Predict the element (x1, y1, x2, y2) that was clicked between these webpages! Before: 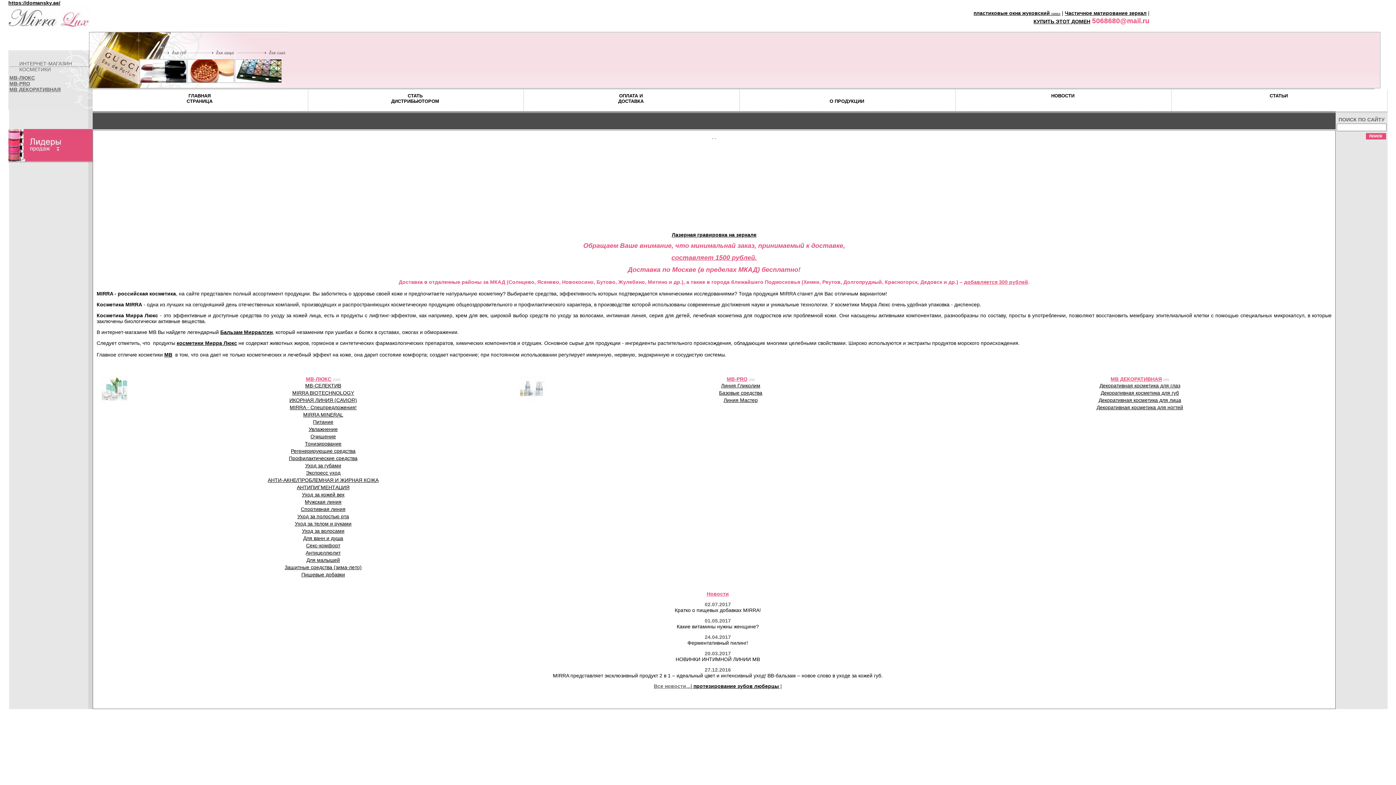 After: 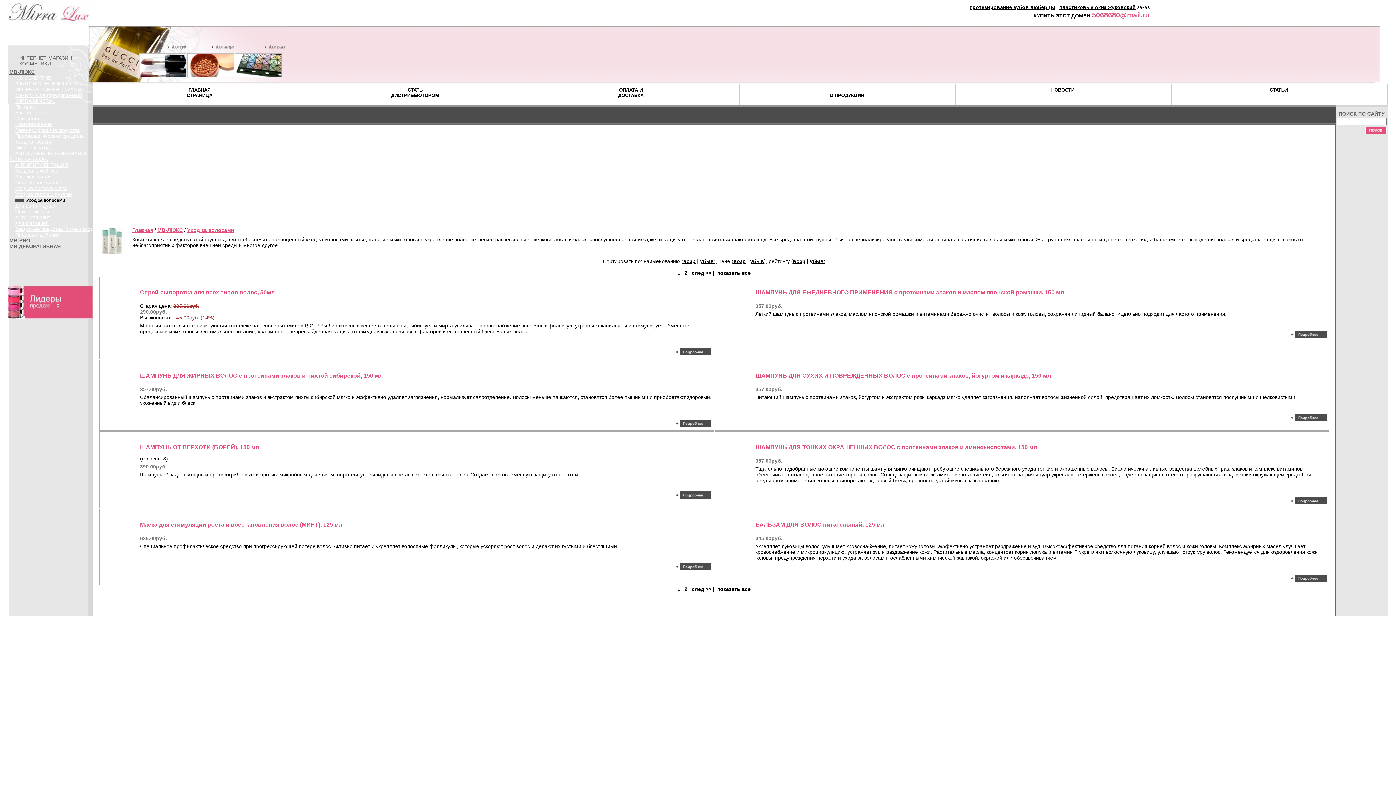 Action: bbox: (302, 528, 344, 534) label: Уход за волосами